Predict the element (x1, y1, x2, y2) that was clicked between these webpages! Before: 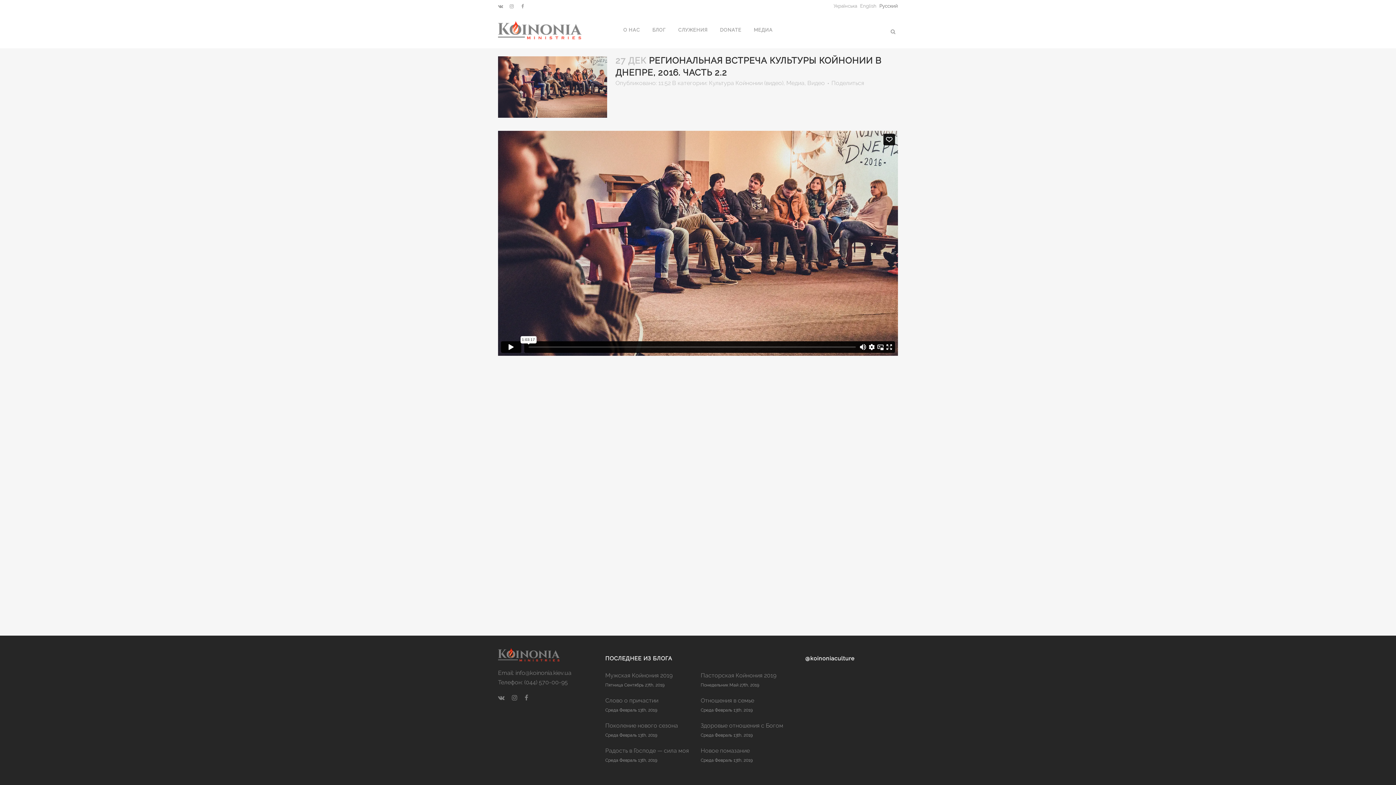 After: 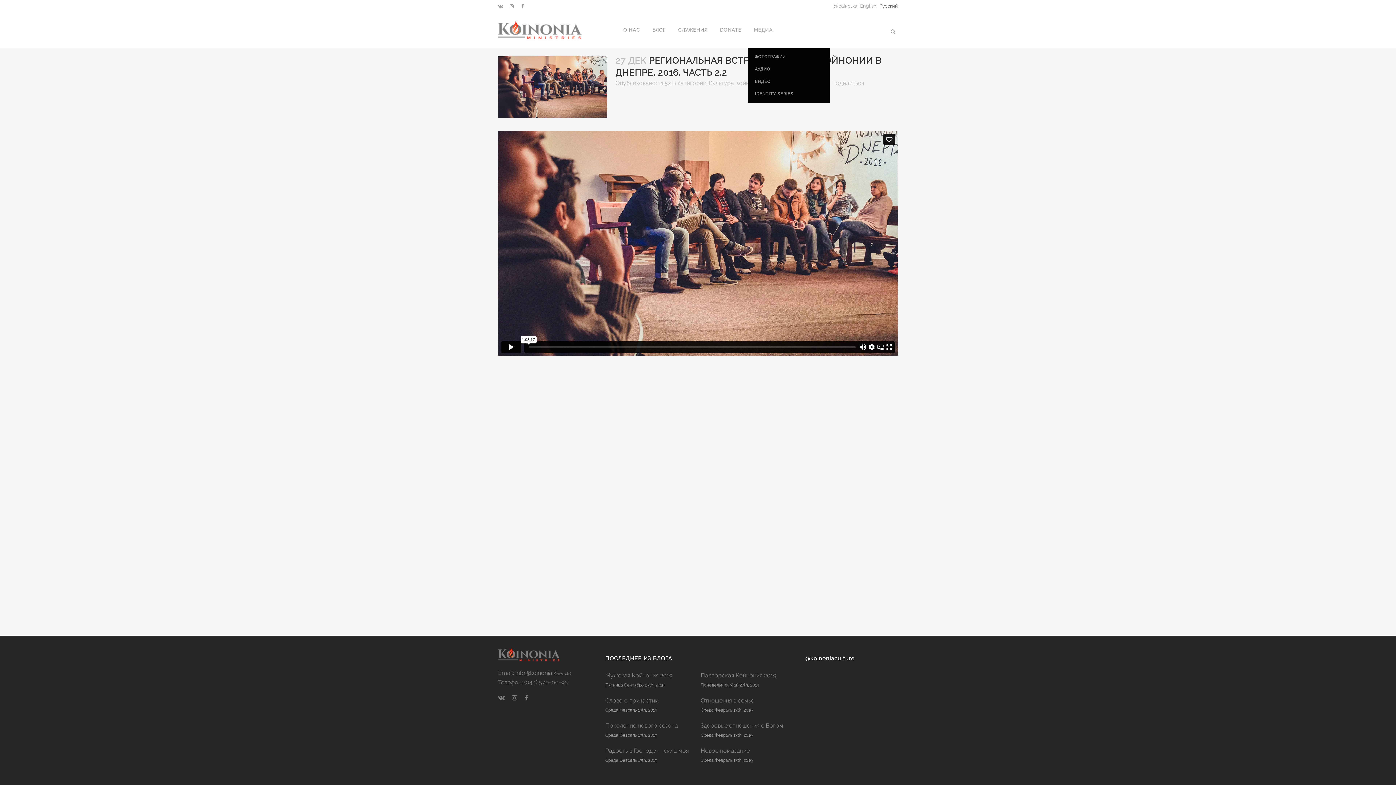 Action: bbox: (747, 12, 779, 48) label: МЕДИА